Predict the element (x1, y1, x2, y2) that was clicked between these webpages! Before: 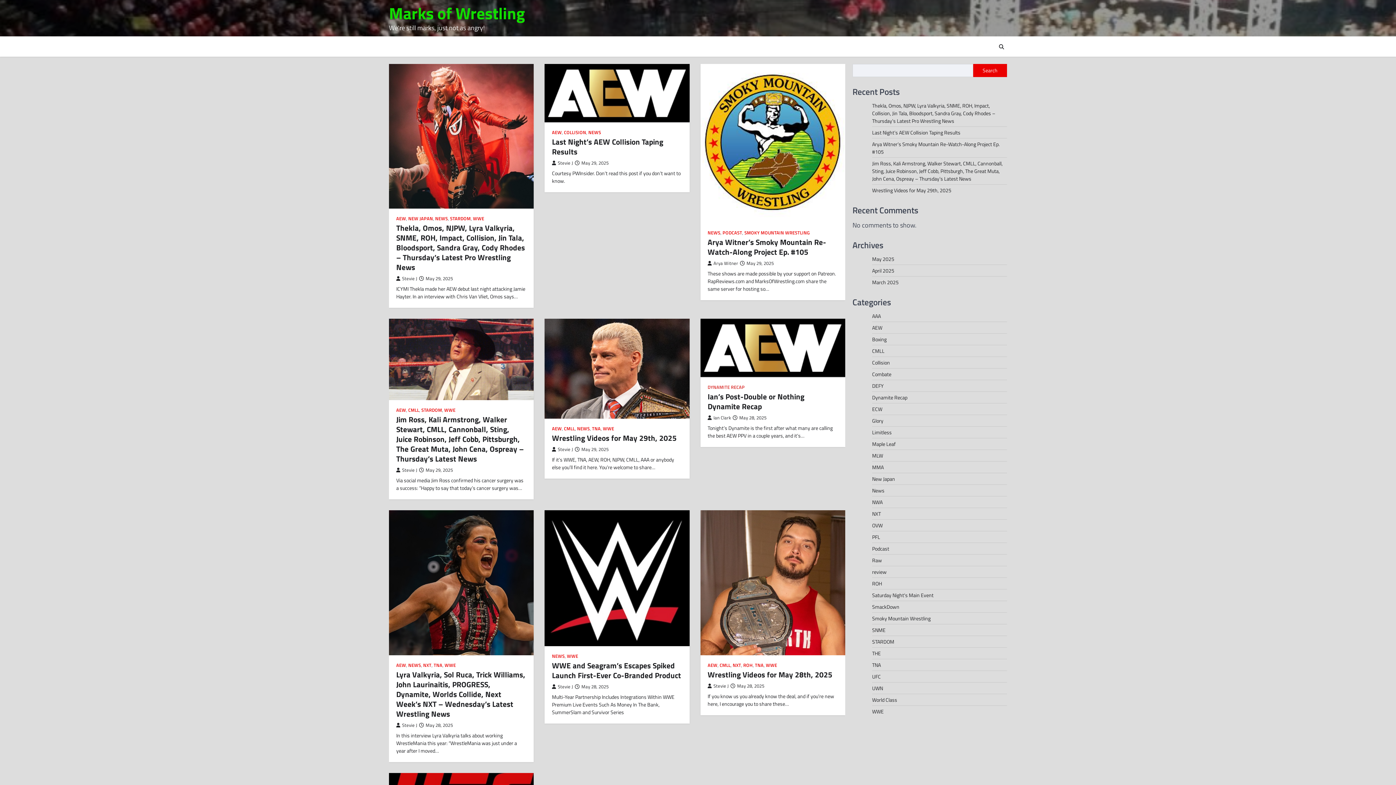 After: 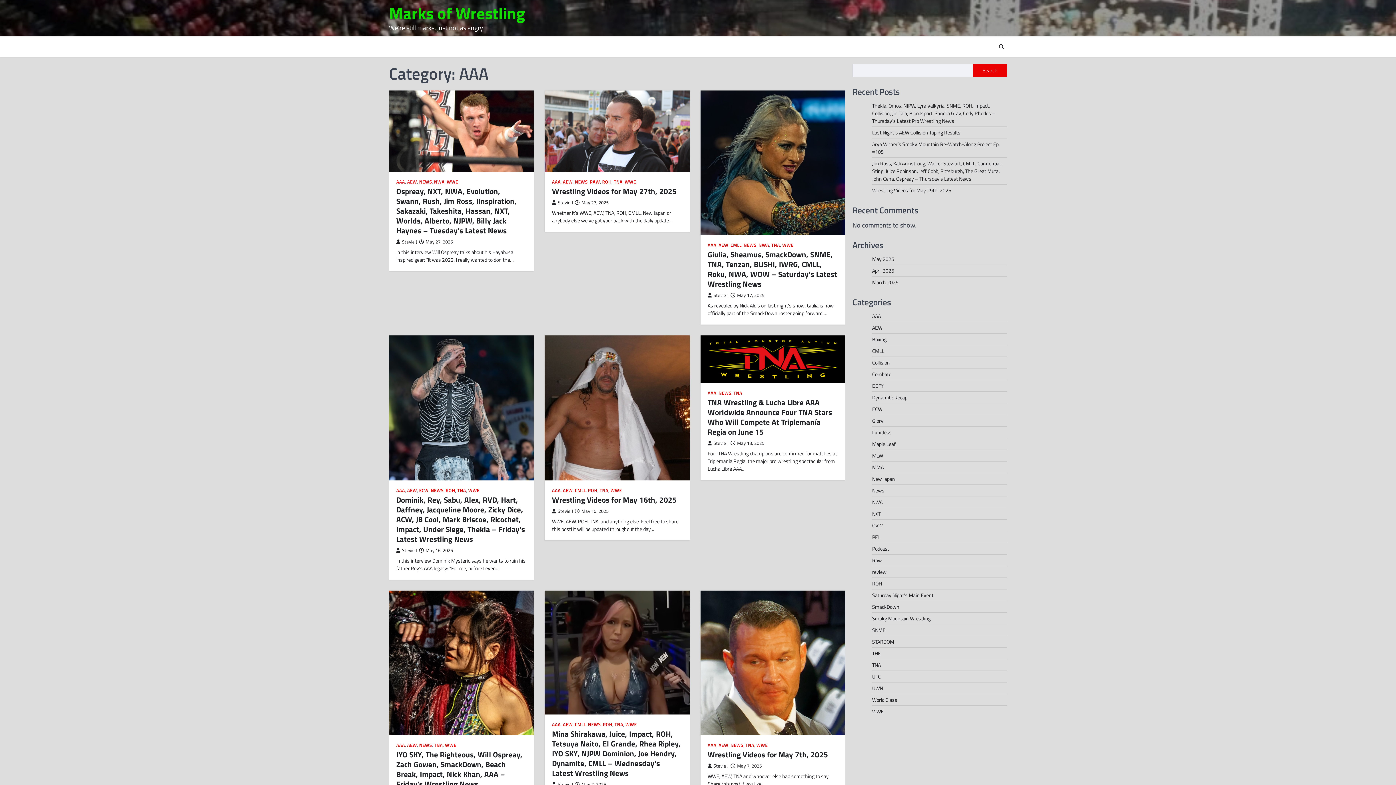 Action: label: AAA bbox: (872, 312, 881, 319)